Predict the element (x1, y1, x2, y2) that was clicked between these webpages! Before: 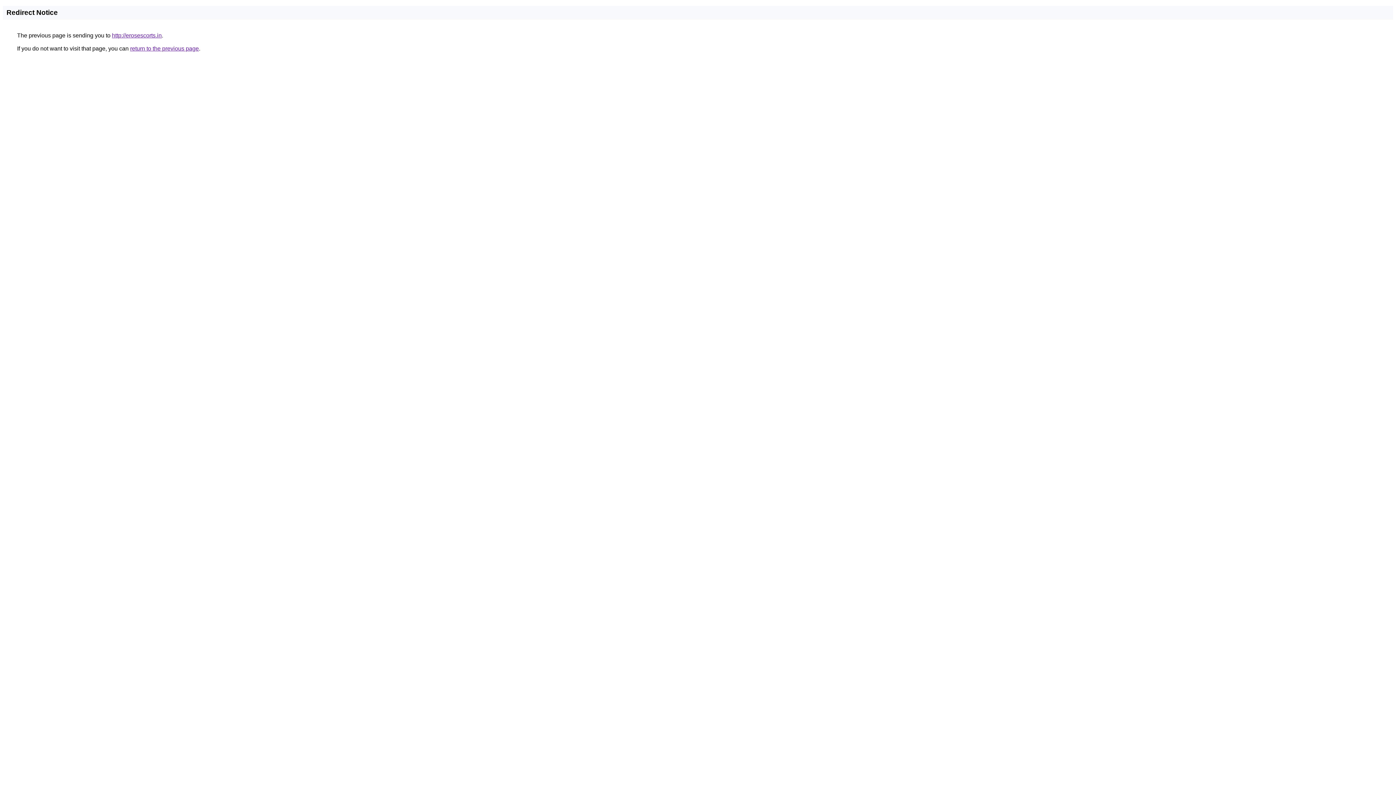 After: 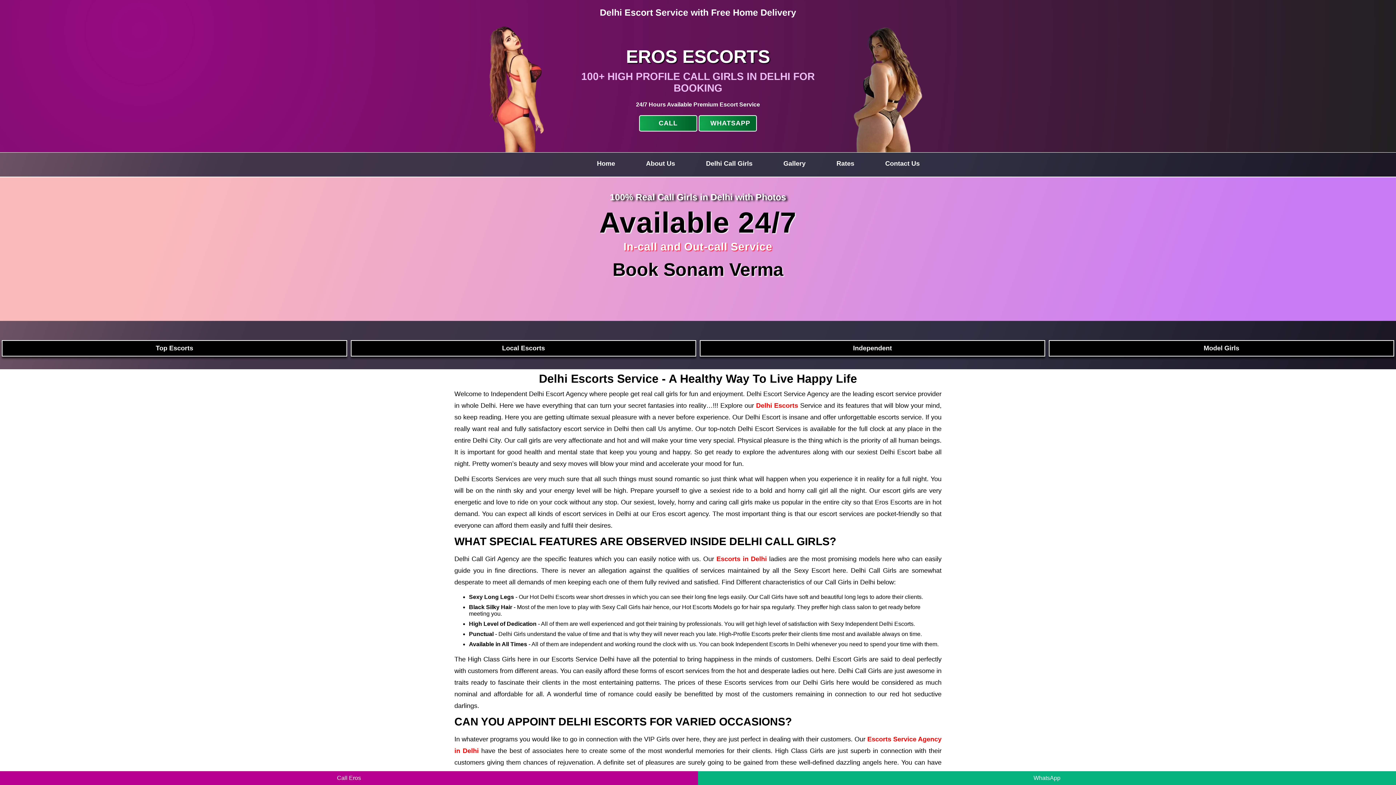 Action: label: http://erosescorts.in bbox: (112, 32, 161, 38)